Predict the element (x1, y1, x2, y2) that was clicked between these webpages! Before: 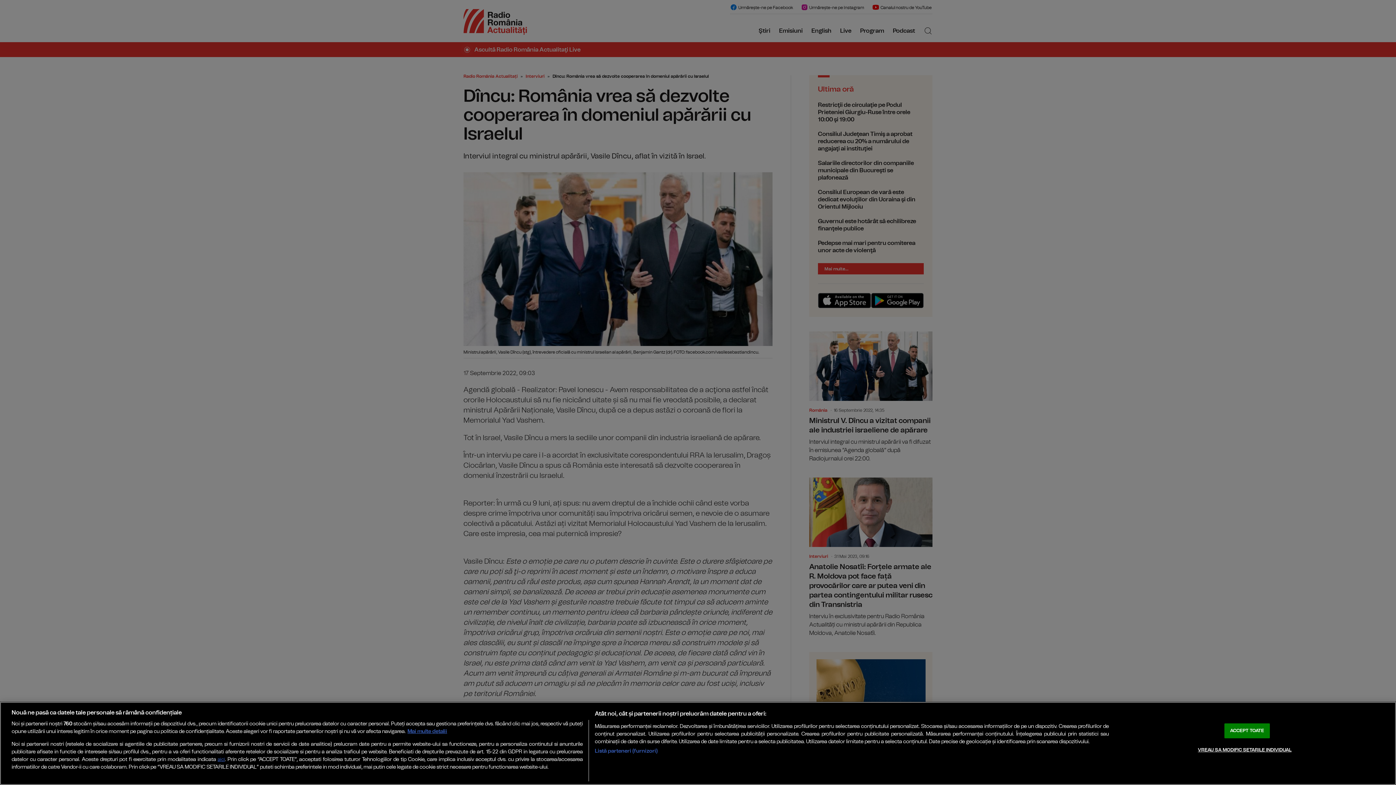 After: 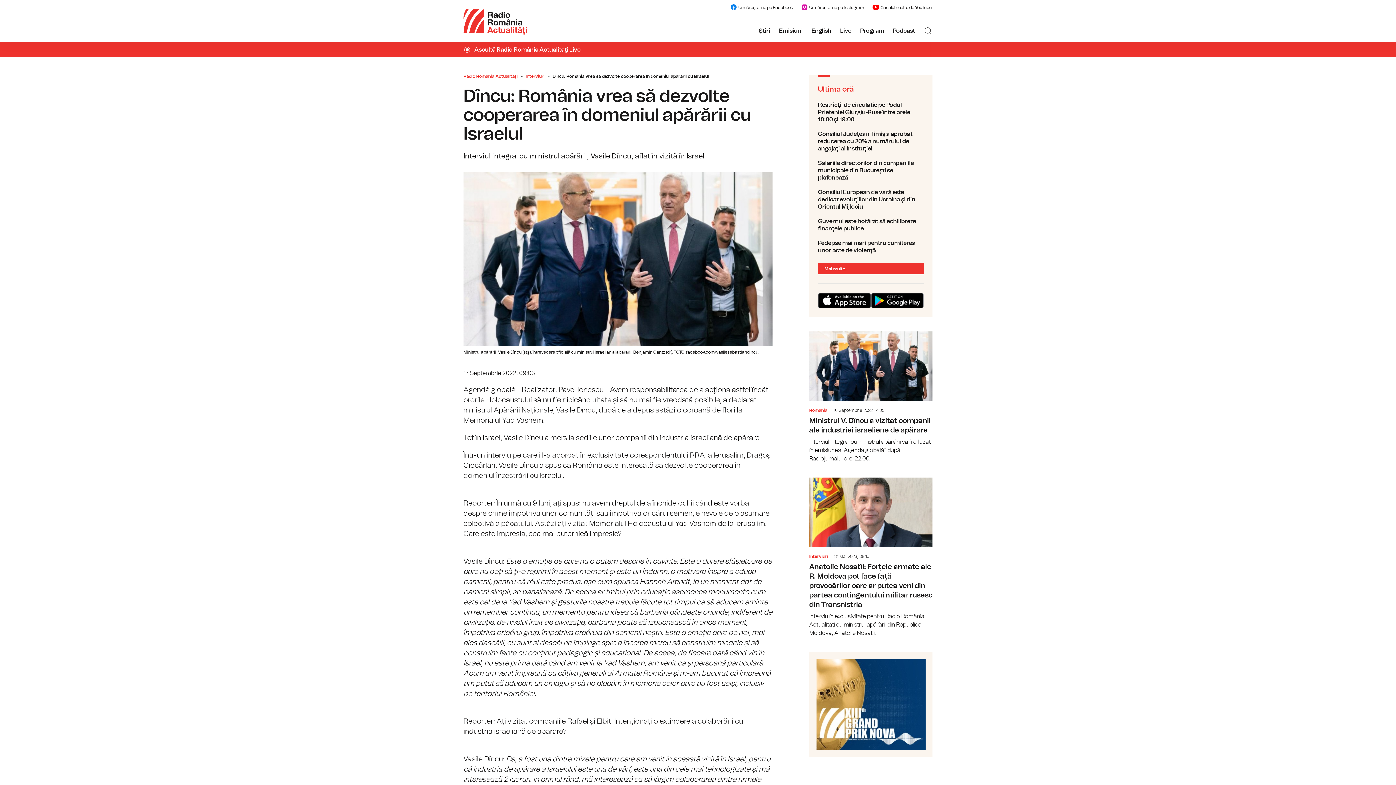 Action: bbox: (1224, 723, 1270, 738) label: ACCEPT TOATE